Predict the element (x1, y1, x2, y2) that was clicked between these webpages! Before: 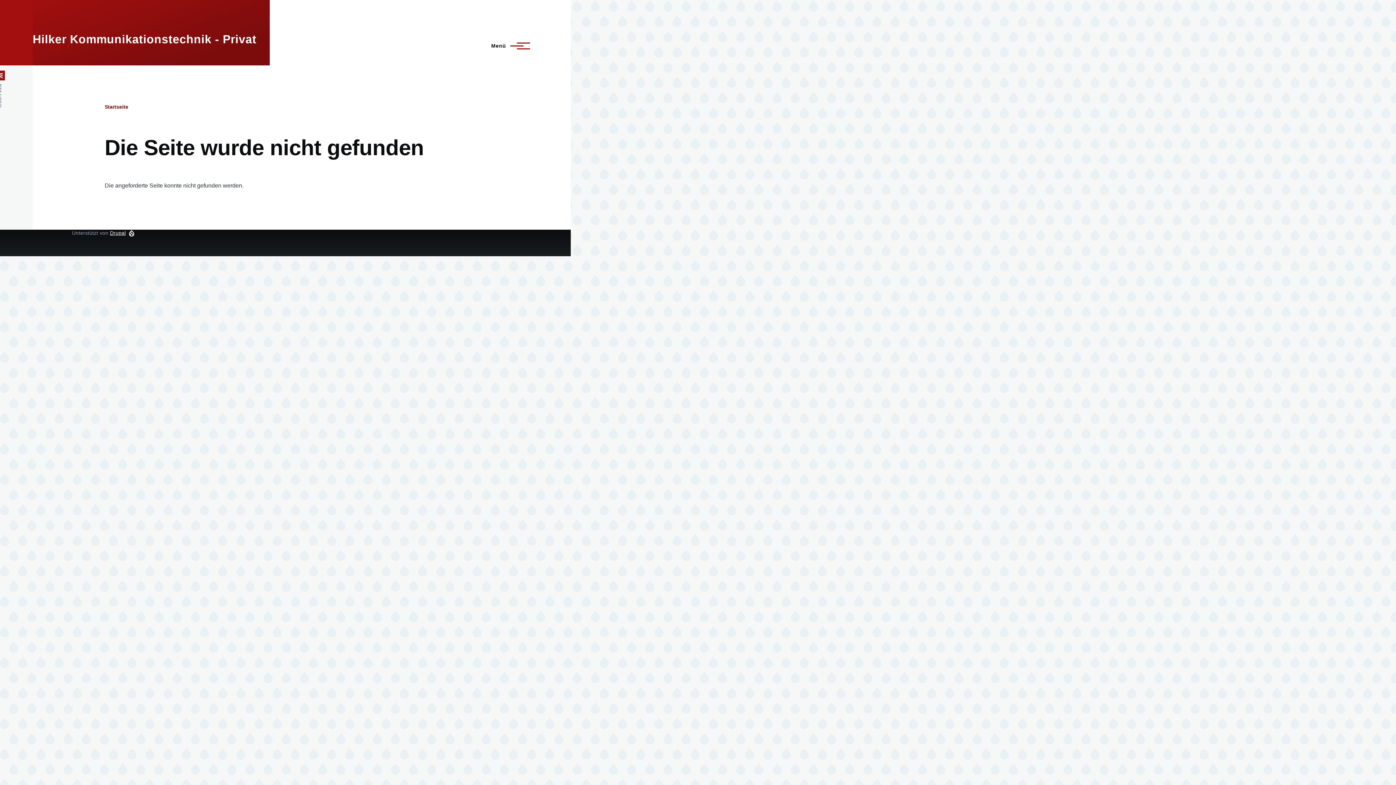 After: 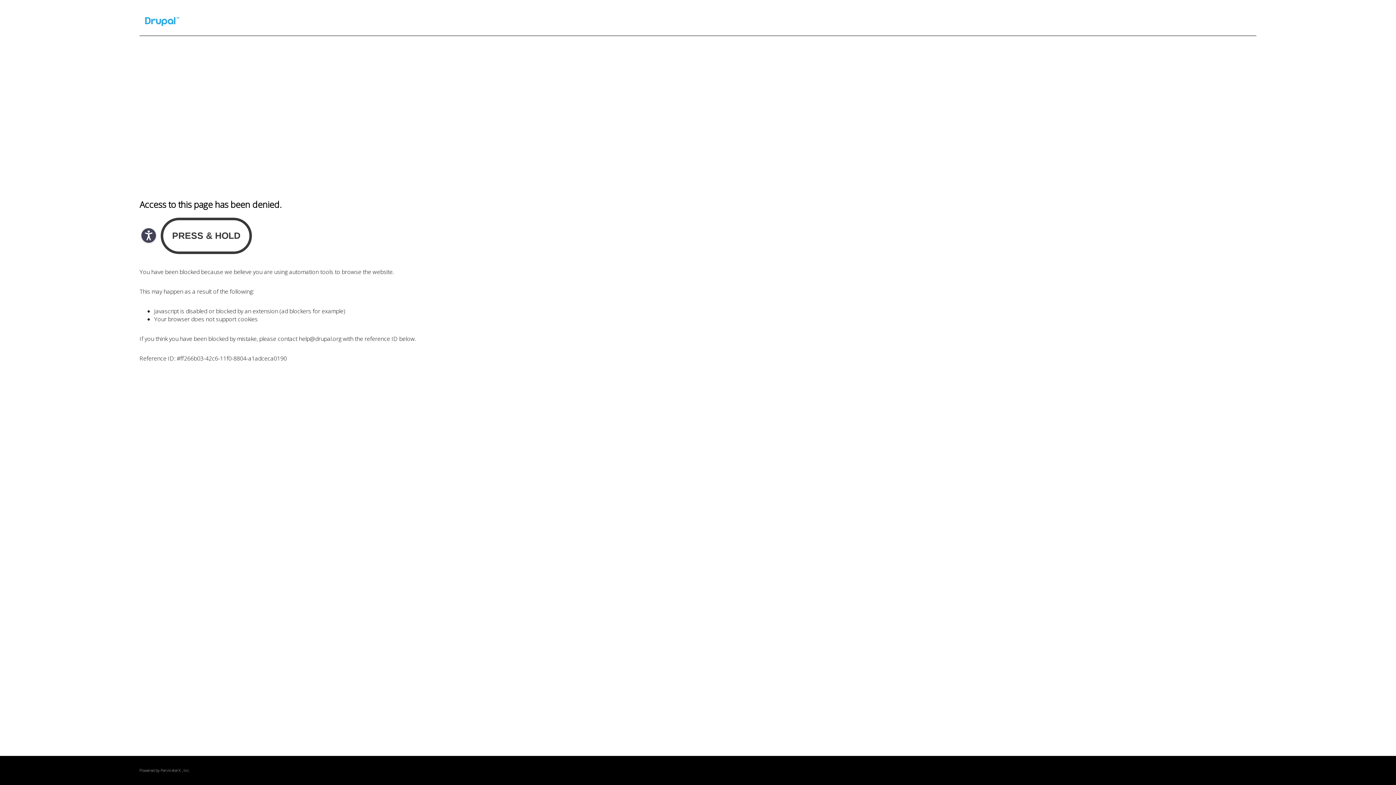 Action: label: Drupal bbox: (109, 230, 125, 236)